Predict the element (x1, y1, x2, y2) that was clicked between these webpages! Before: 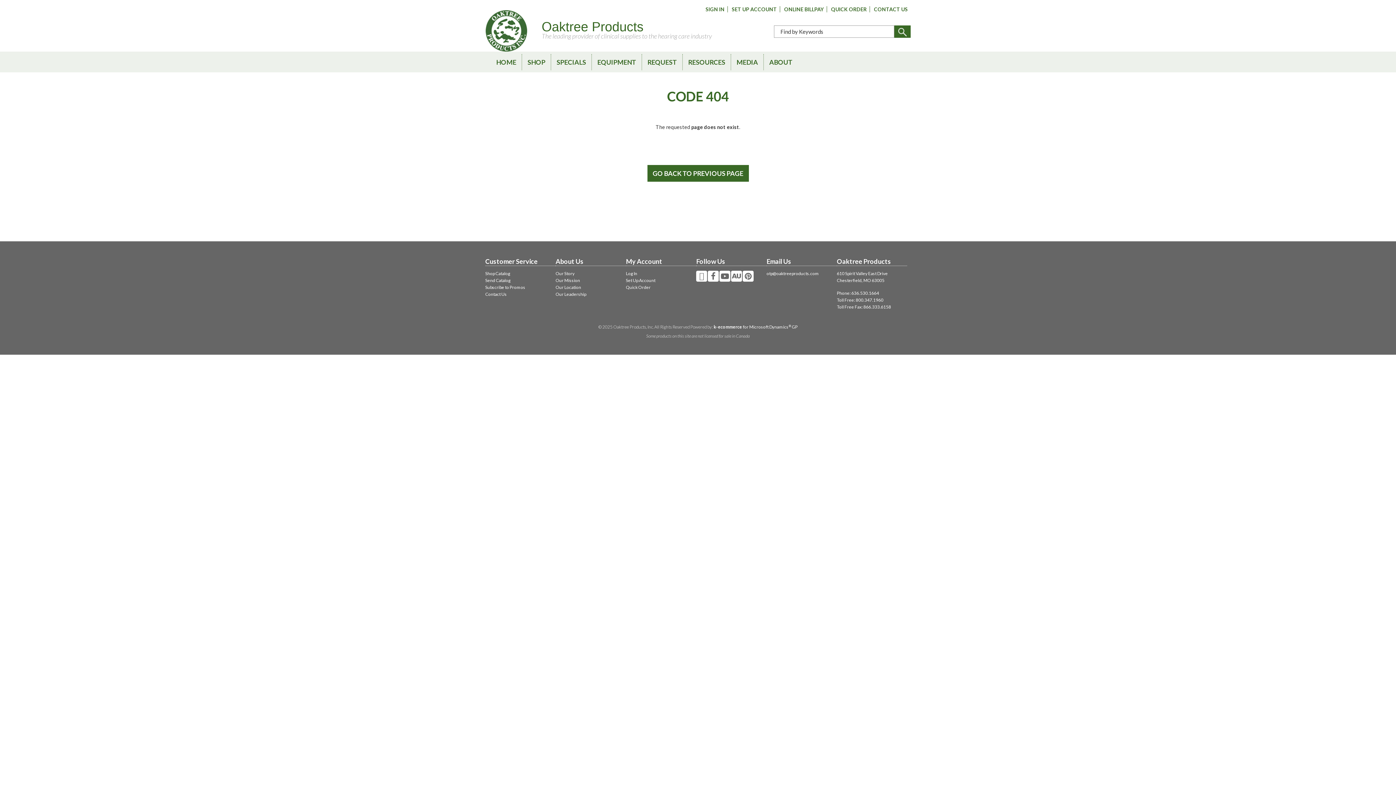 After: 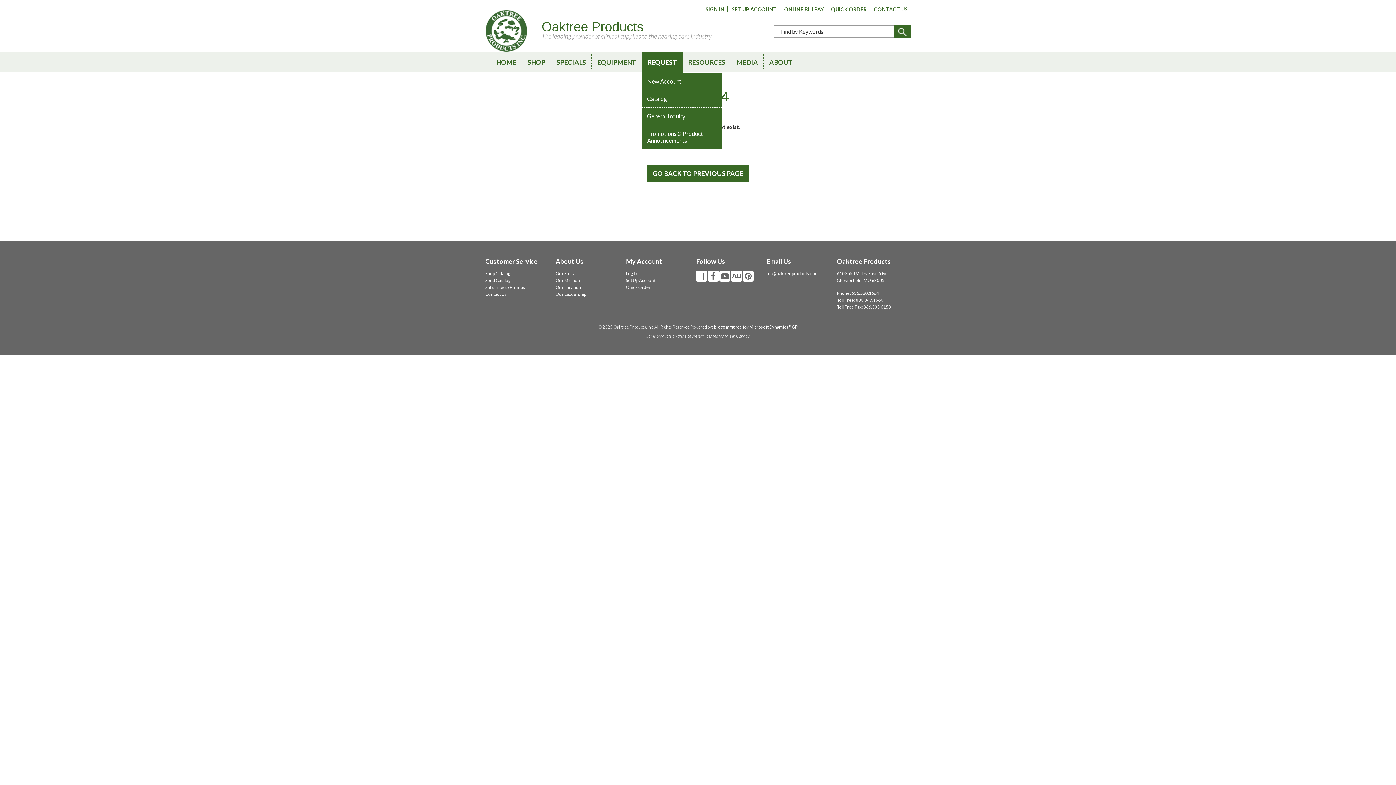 Action: bbox: (642, 54, 682, 70) label: REQUEST